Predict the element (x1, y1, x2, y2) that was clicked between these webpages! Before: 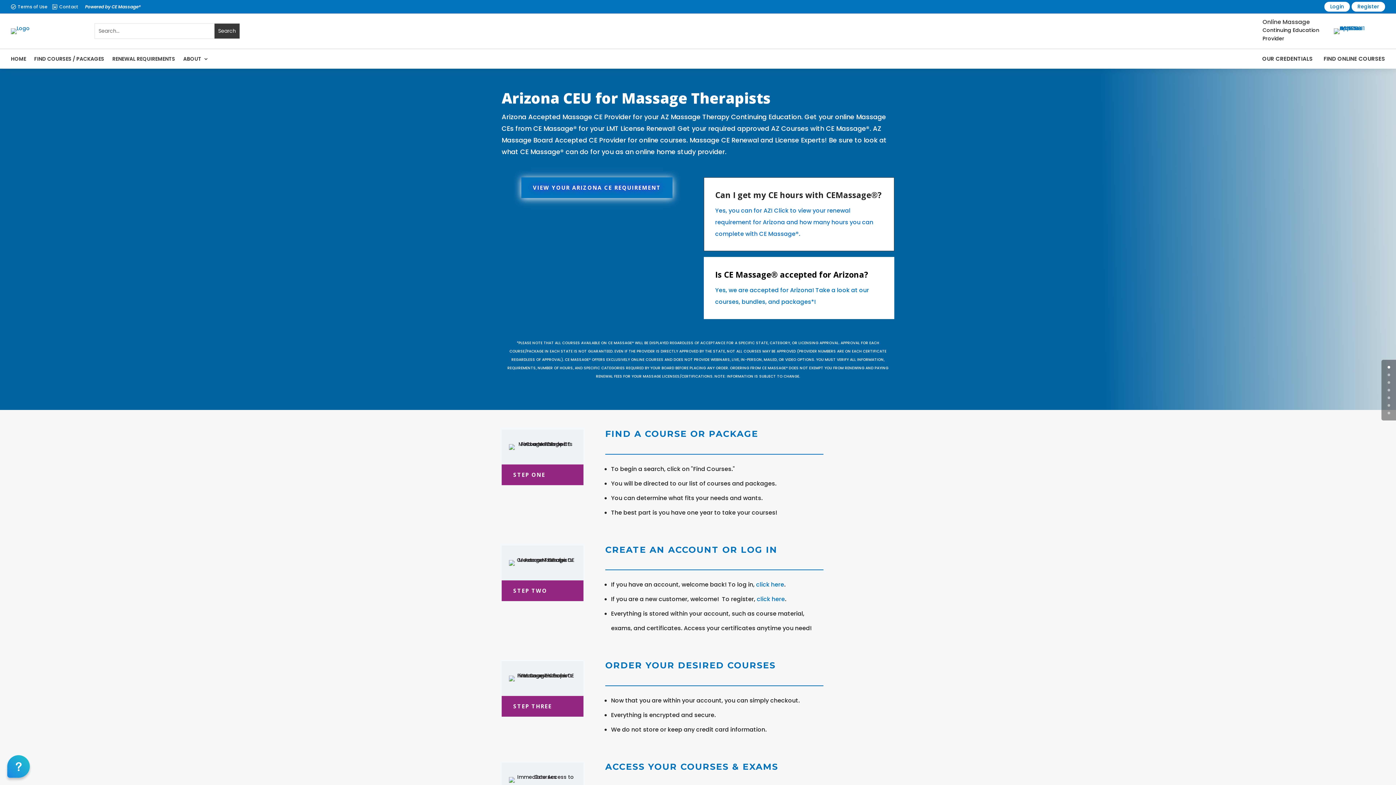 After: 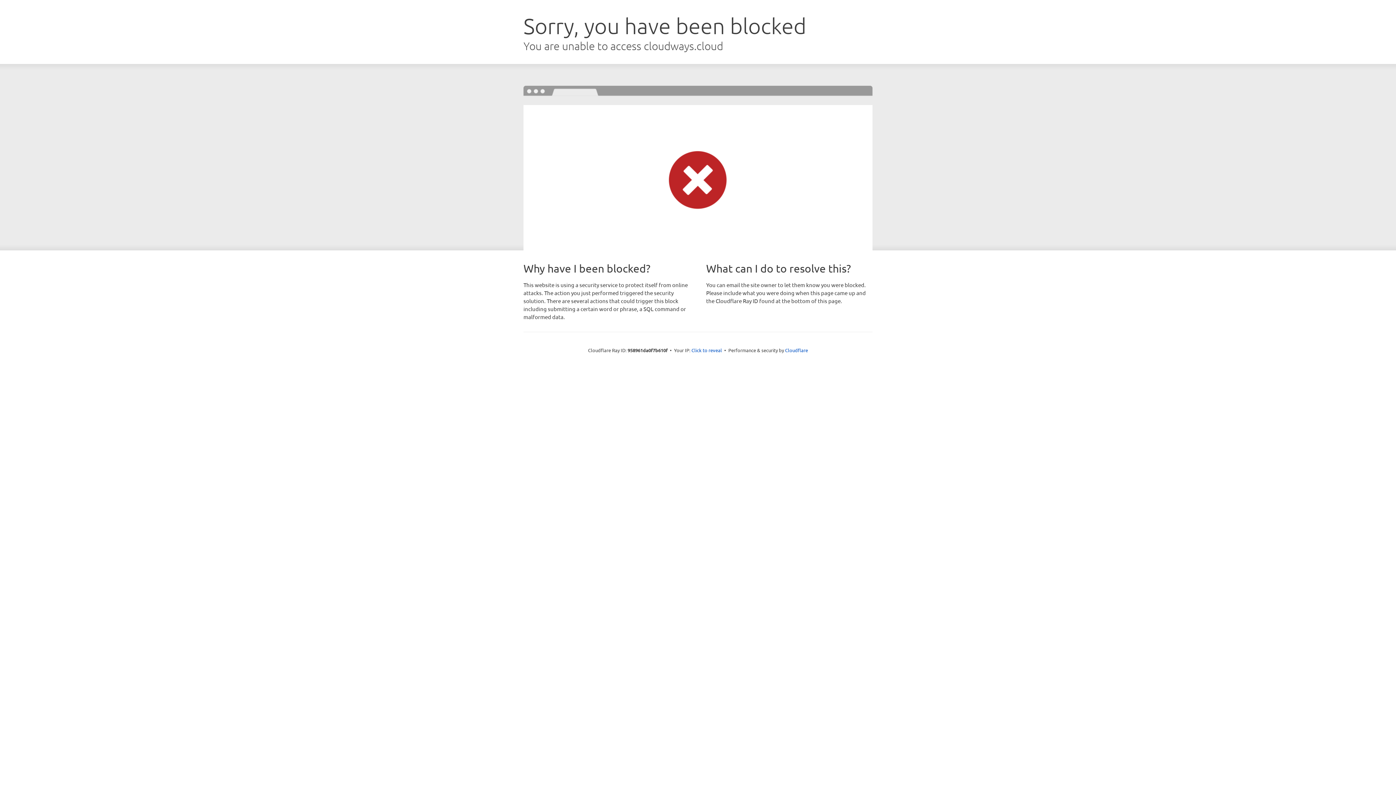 Action: bbox: (1351, 1, 1385, 11) label: Register